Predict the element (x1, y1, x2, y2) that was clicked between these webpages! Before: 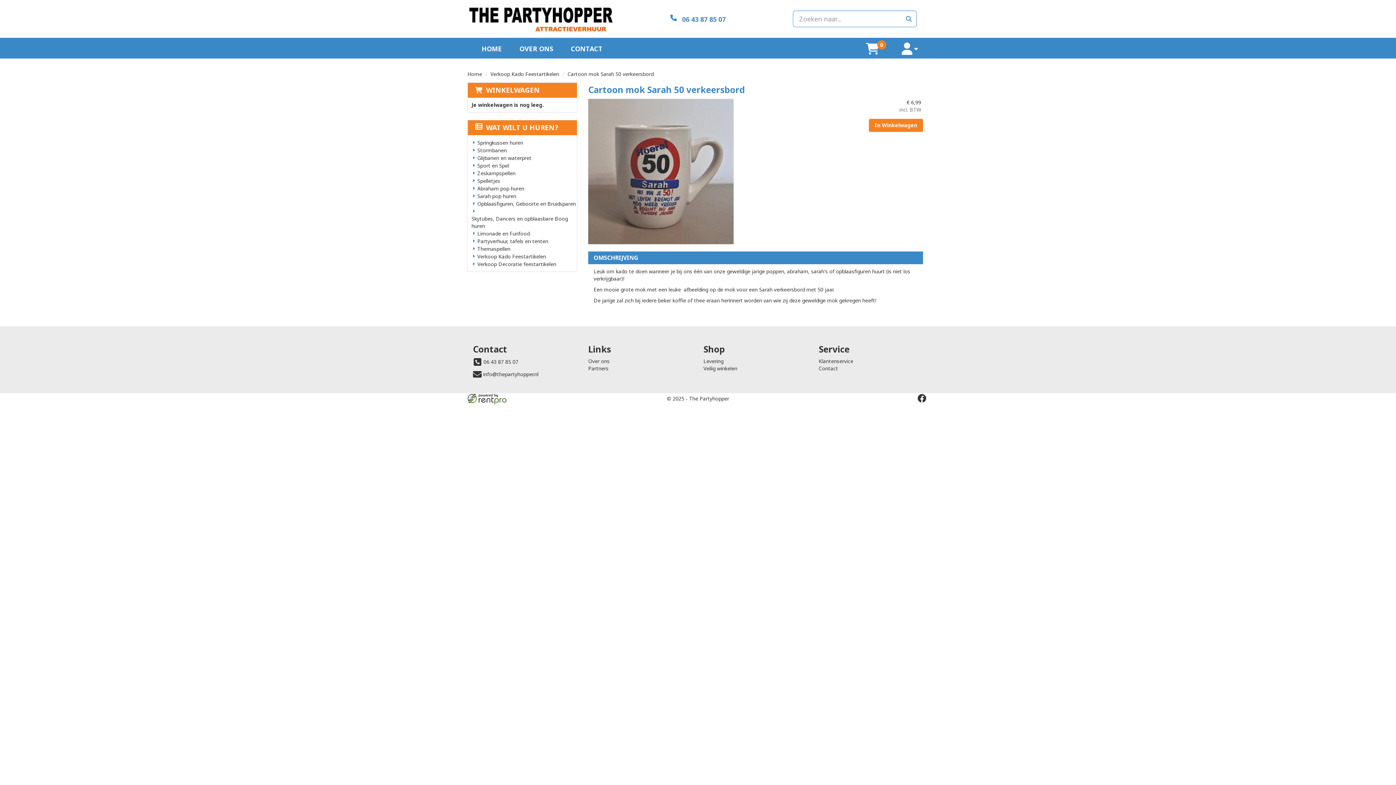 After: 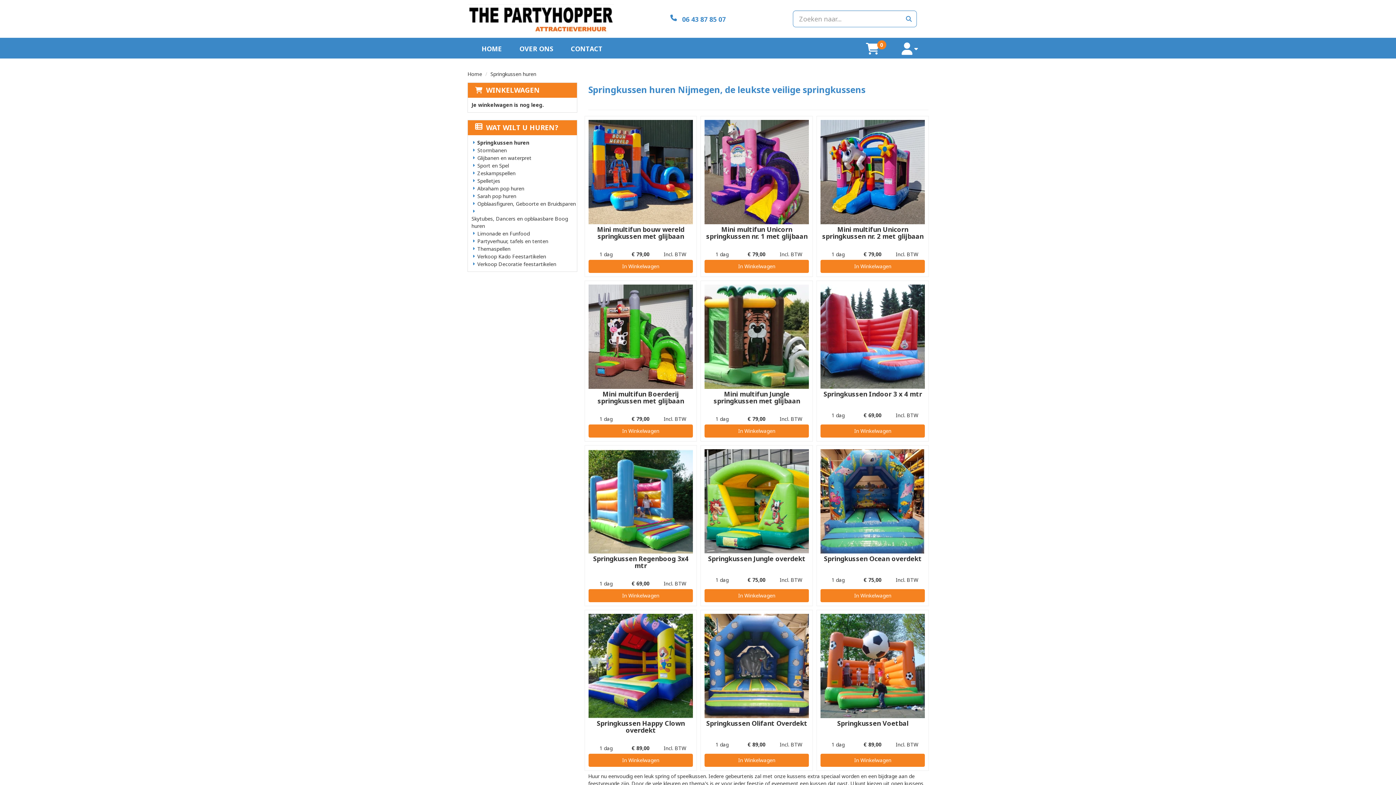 Action: bbox: (477, 139, 523, 146) label: Springkussen huren